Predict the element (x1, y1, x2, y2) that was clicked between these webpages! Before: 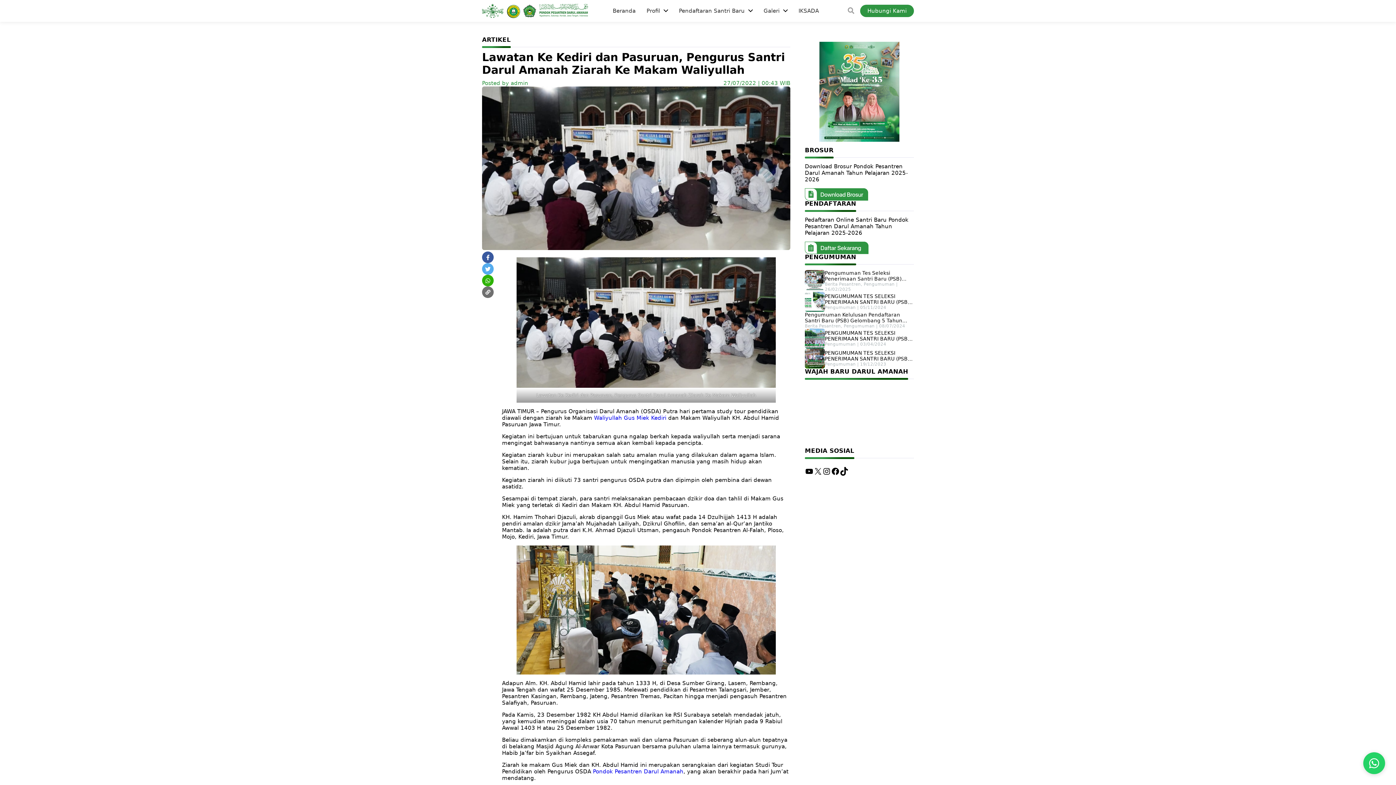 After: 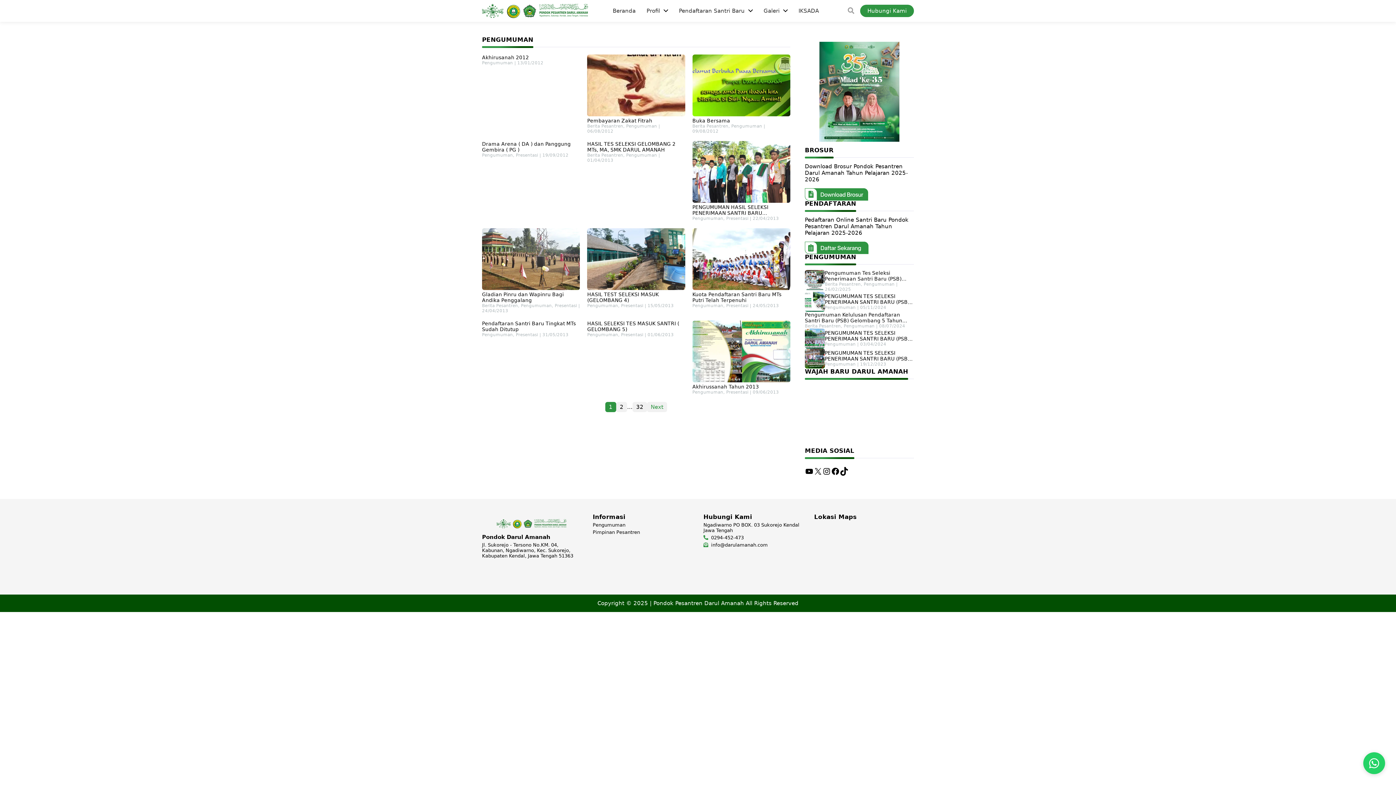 Action: label: Pengumuman bbox: (825, 341, 856, 347)